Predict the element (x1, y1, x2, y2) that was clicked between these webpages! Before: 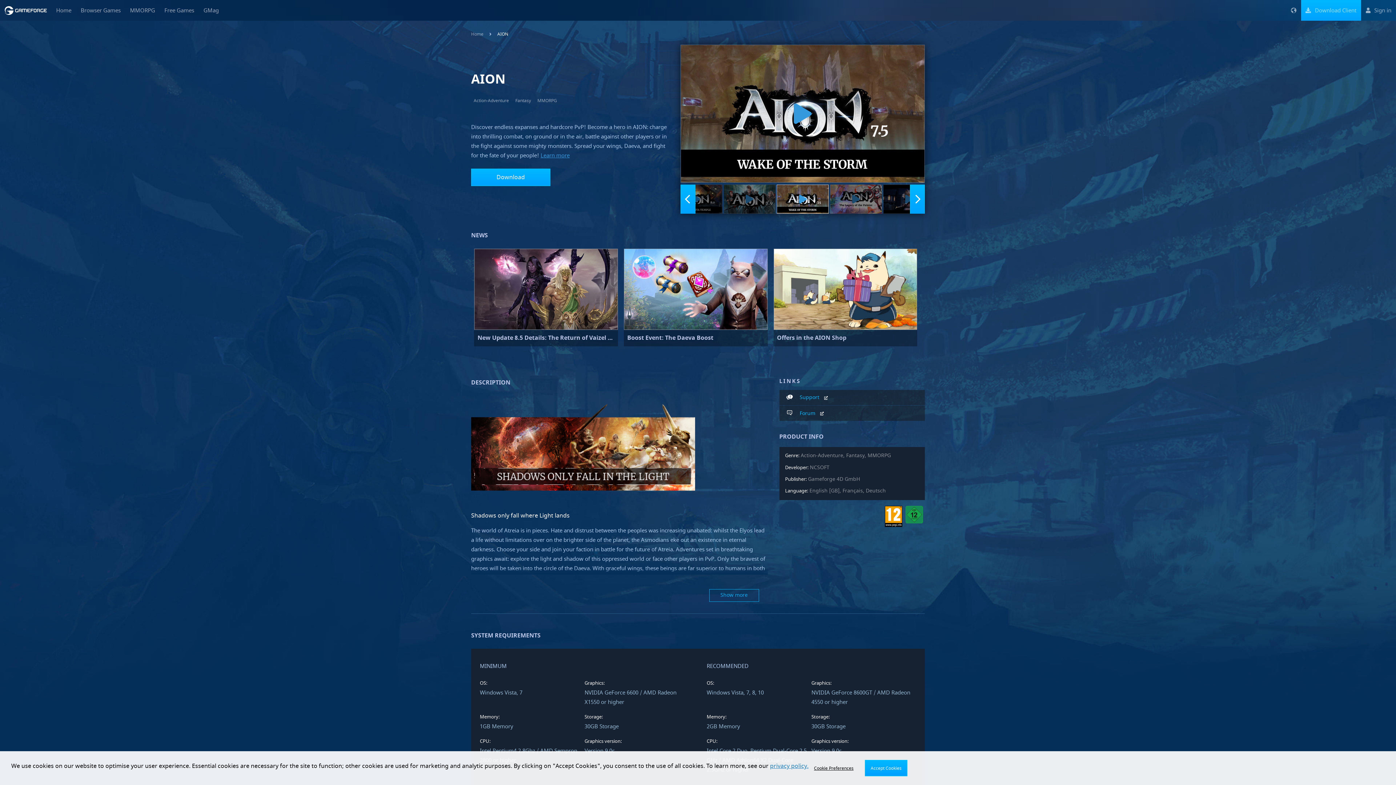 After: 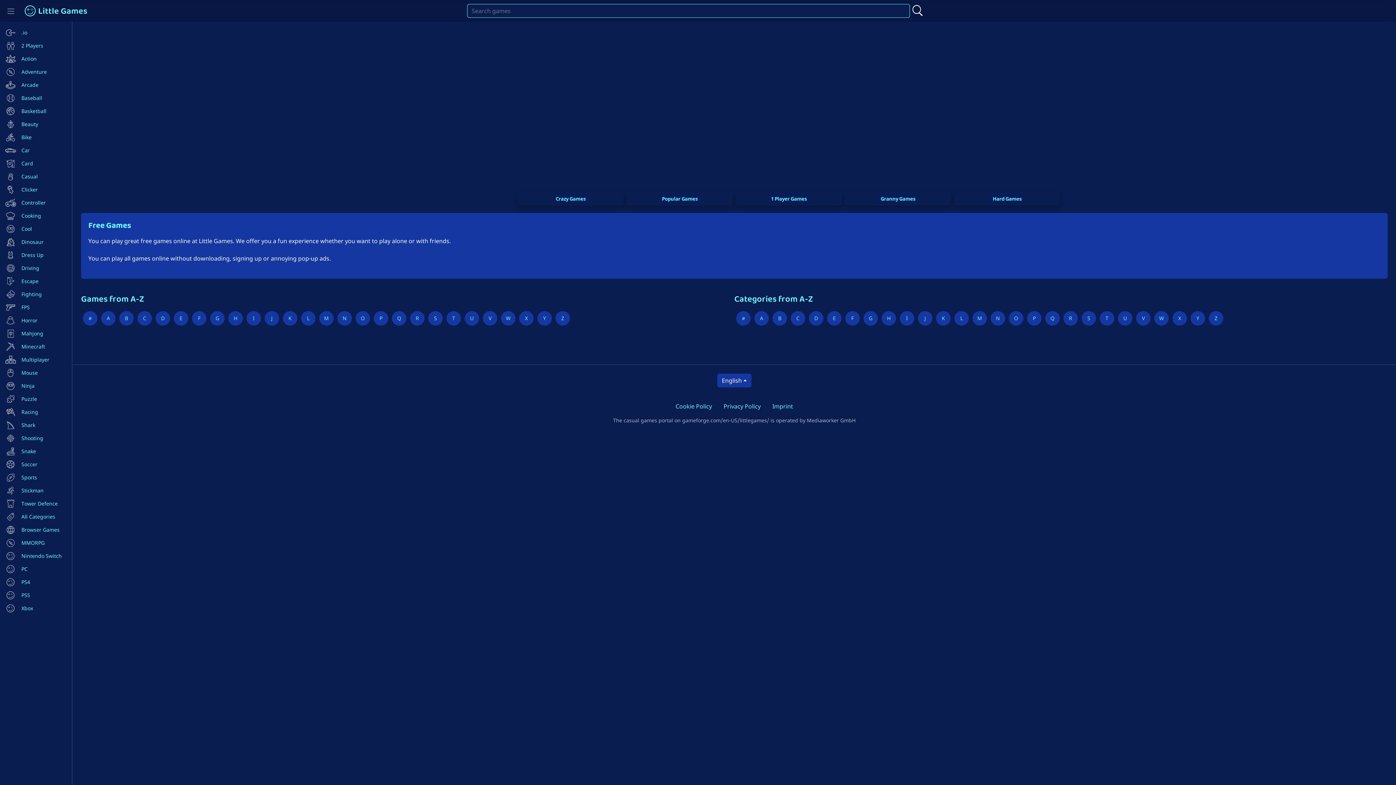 Action: bbox: (159, 0, 198, 20) label: Free Games